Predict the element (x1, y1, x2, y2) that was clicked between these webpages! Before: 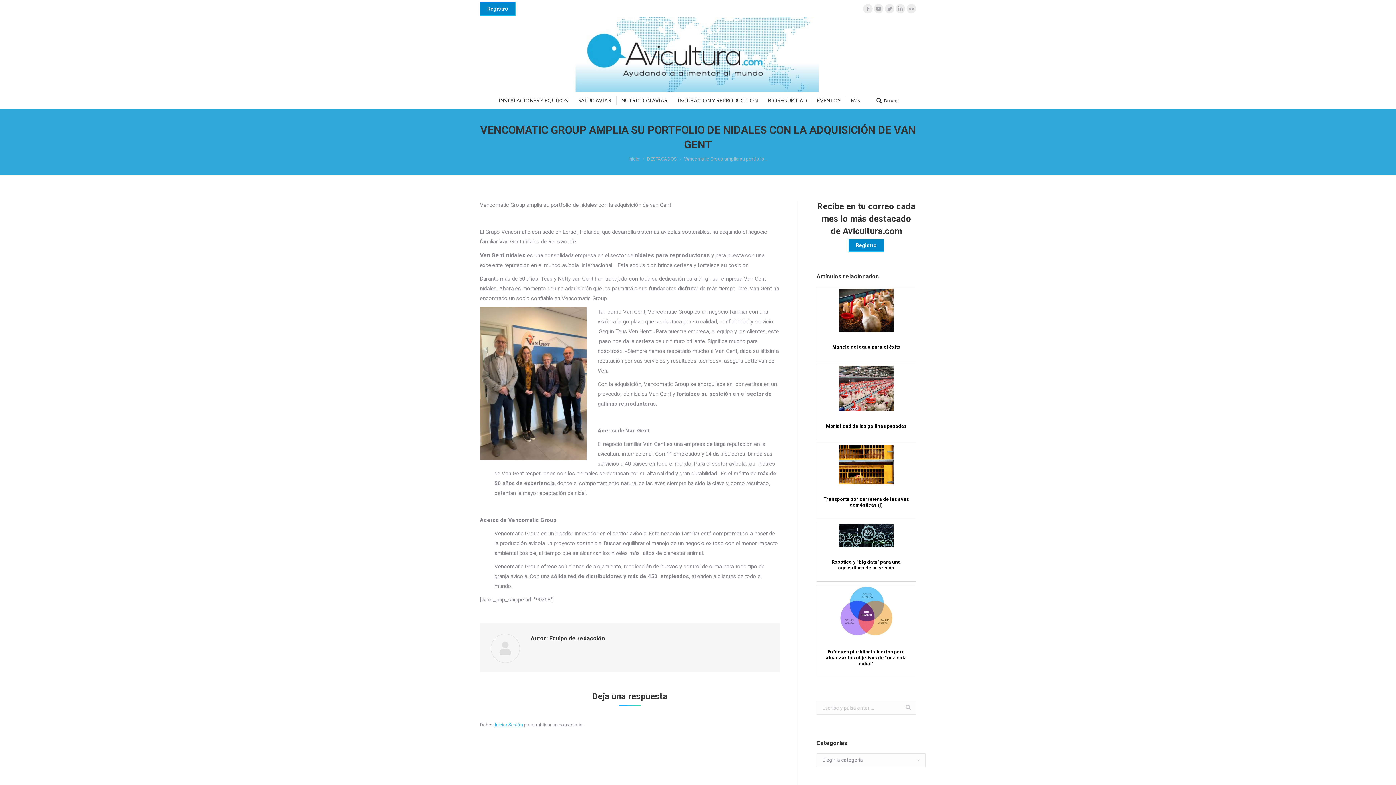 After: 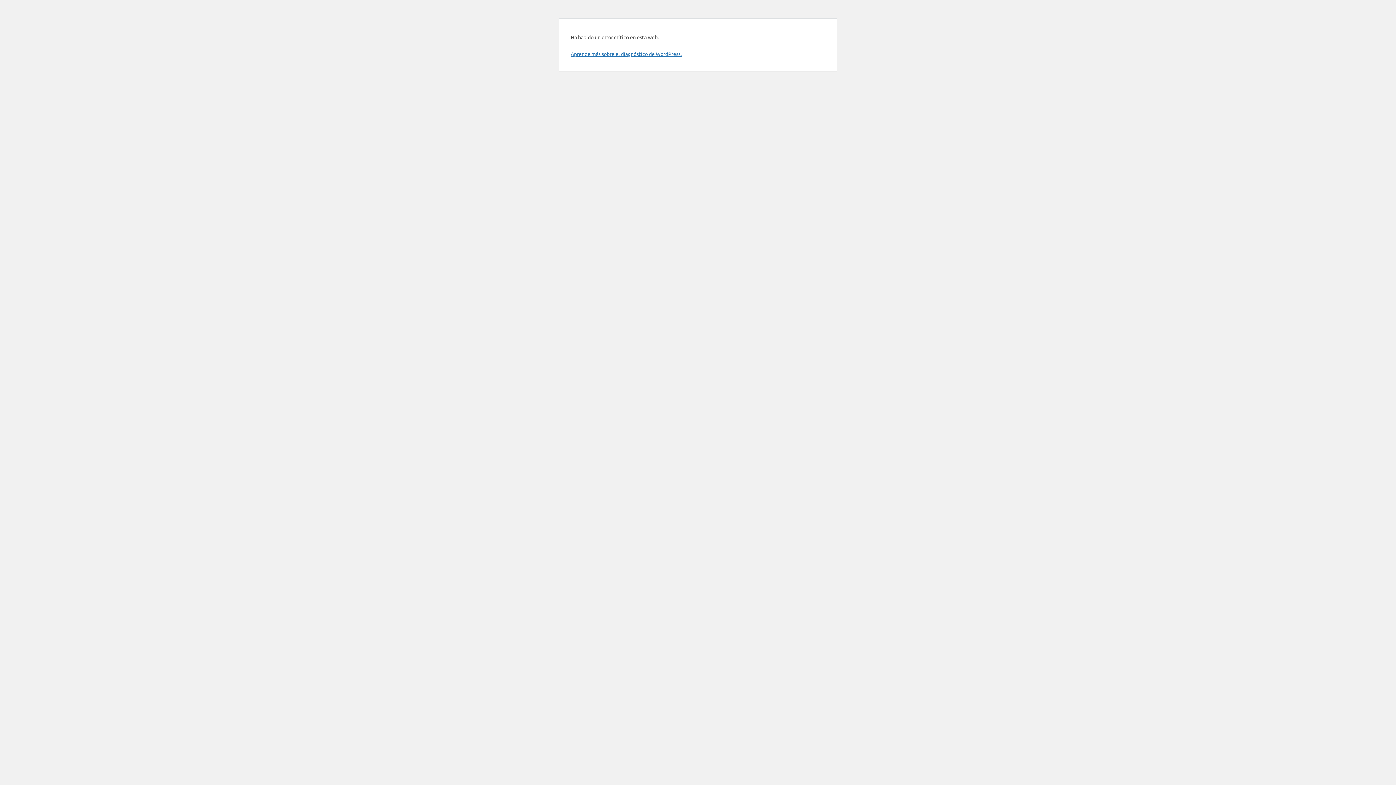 Action: label: BIOSEGURIDAD bbox: (766, 96, 808, 105)